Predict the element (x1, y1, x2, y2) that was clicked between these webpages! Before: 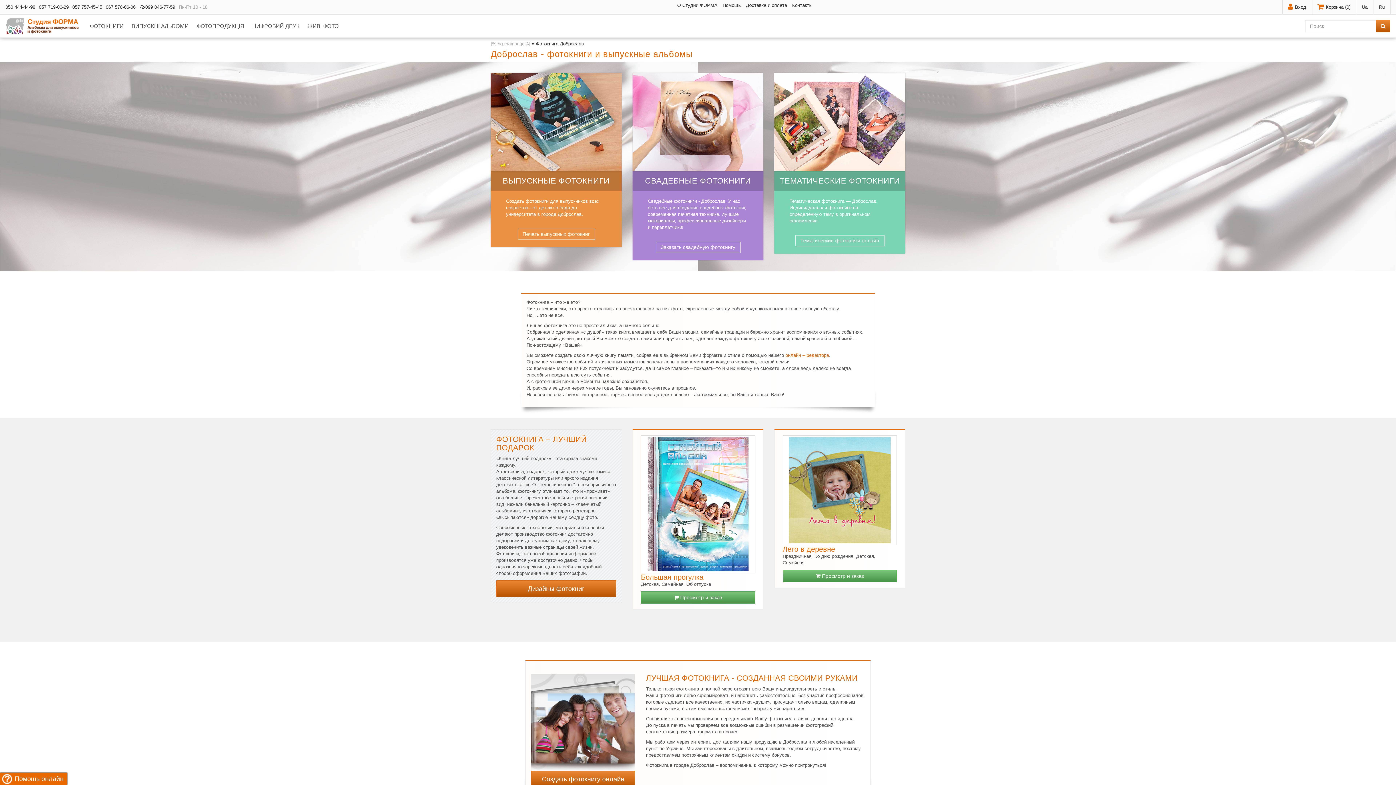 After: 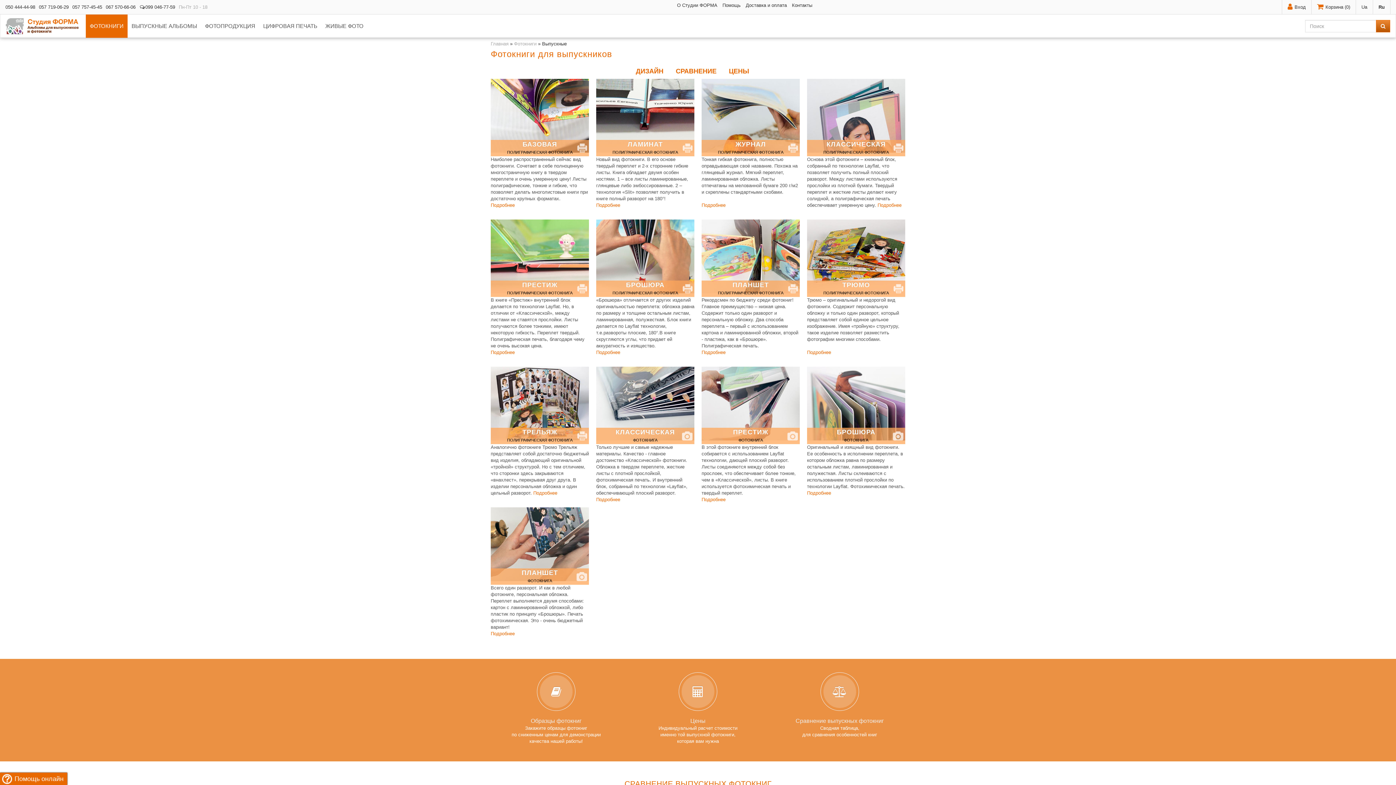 Action: bbox: (490, 171, 621, 190) label: ВЫПУСКНЫЕ ФОТОКНИГИ